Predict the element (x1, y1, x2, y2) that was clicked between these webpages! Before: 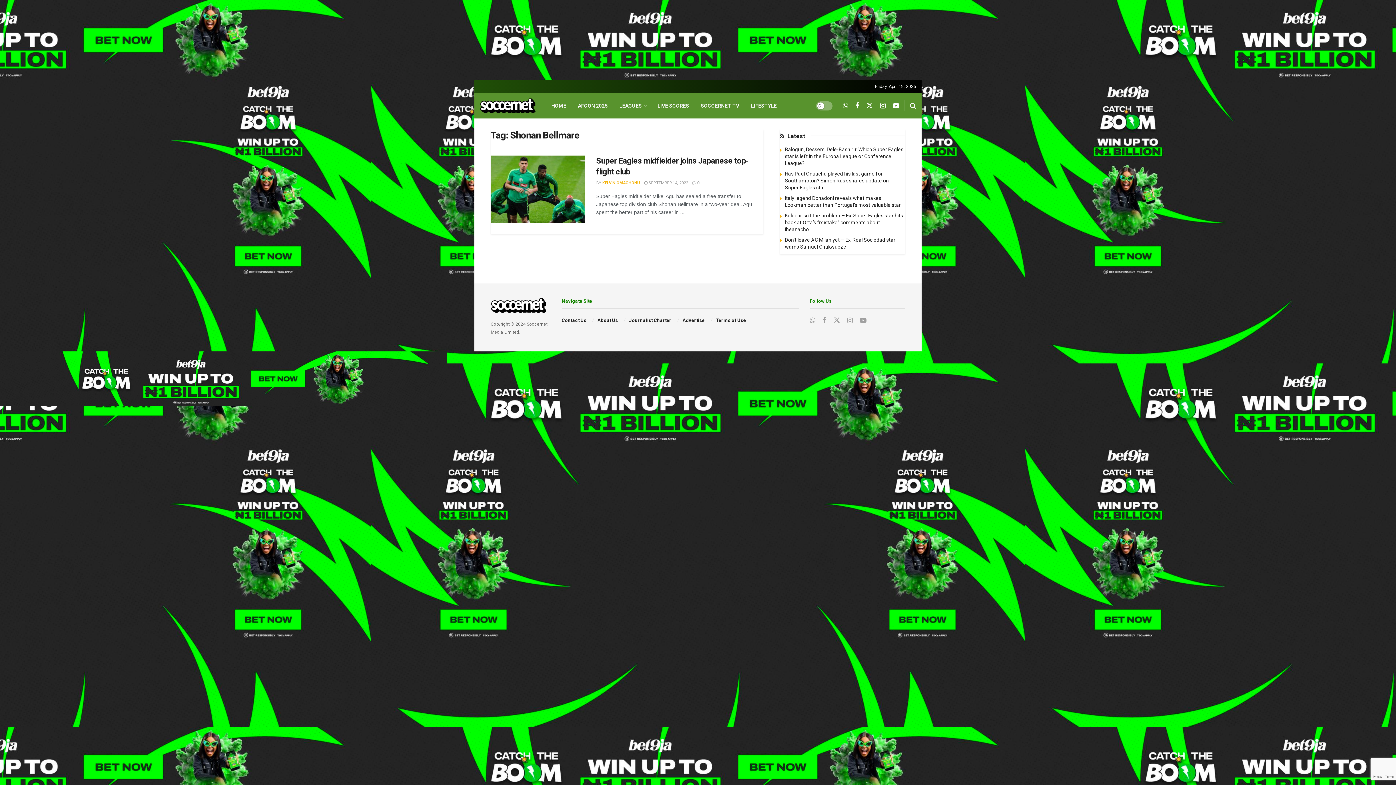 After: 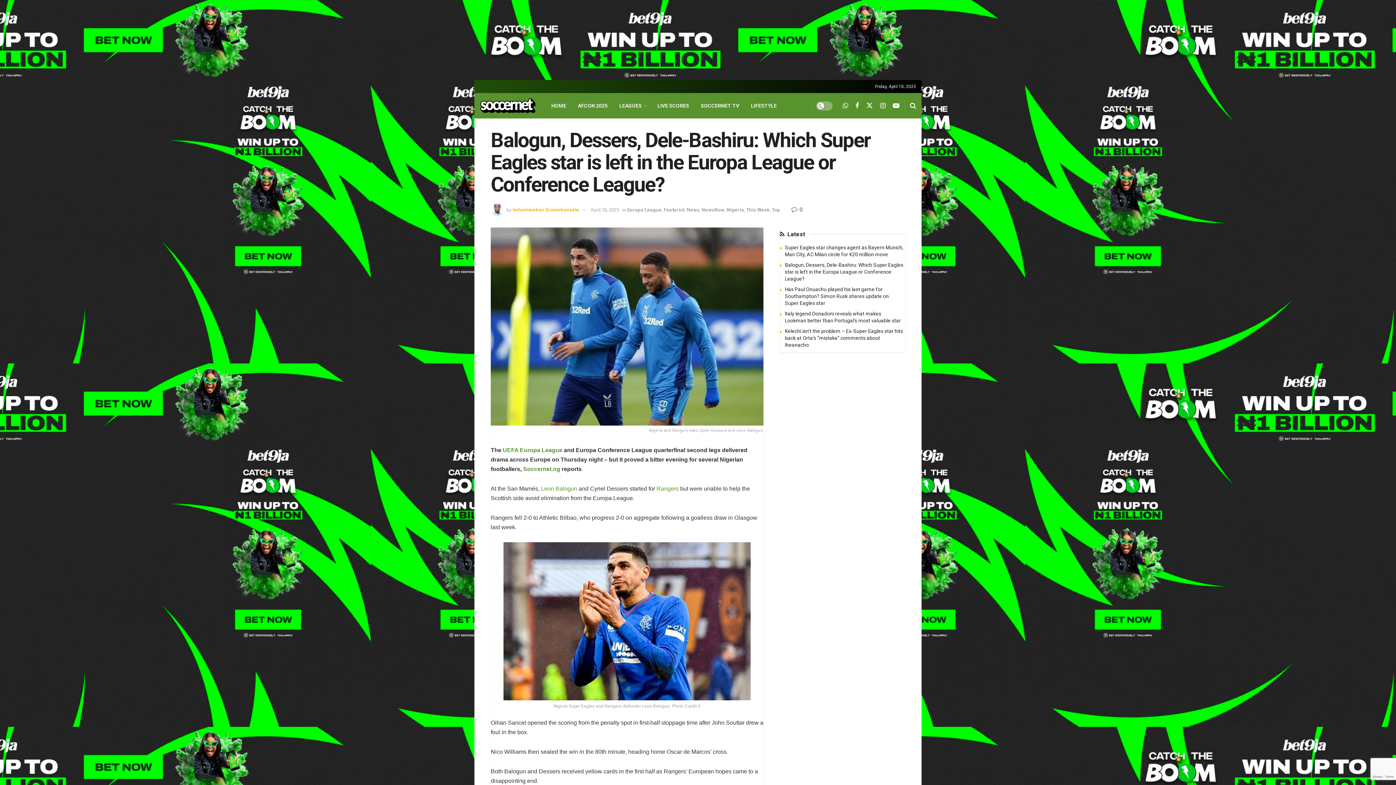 Action: label: Balogun, Dessers, Dele-Bashiru: Which Super Eagles star is left in the Europa League or Conference League? bbox: (785, 146, 903, 166)